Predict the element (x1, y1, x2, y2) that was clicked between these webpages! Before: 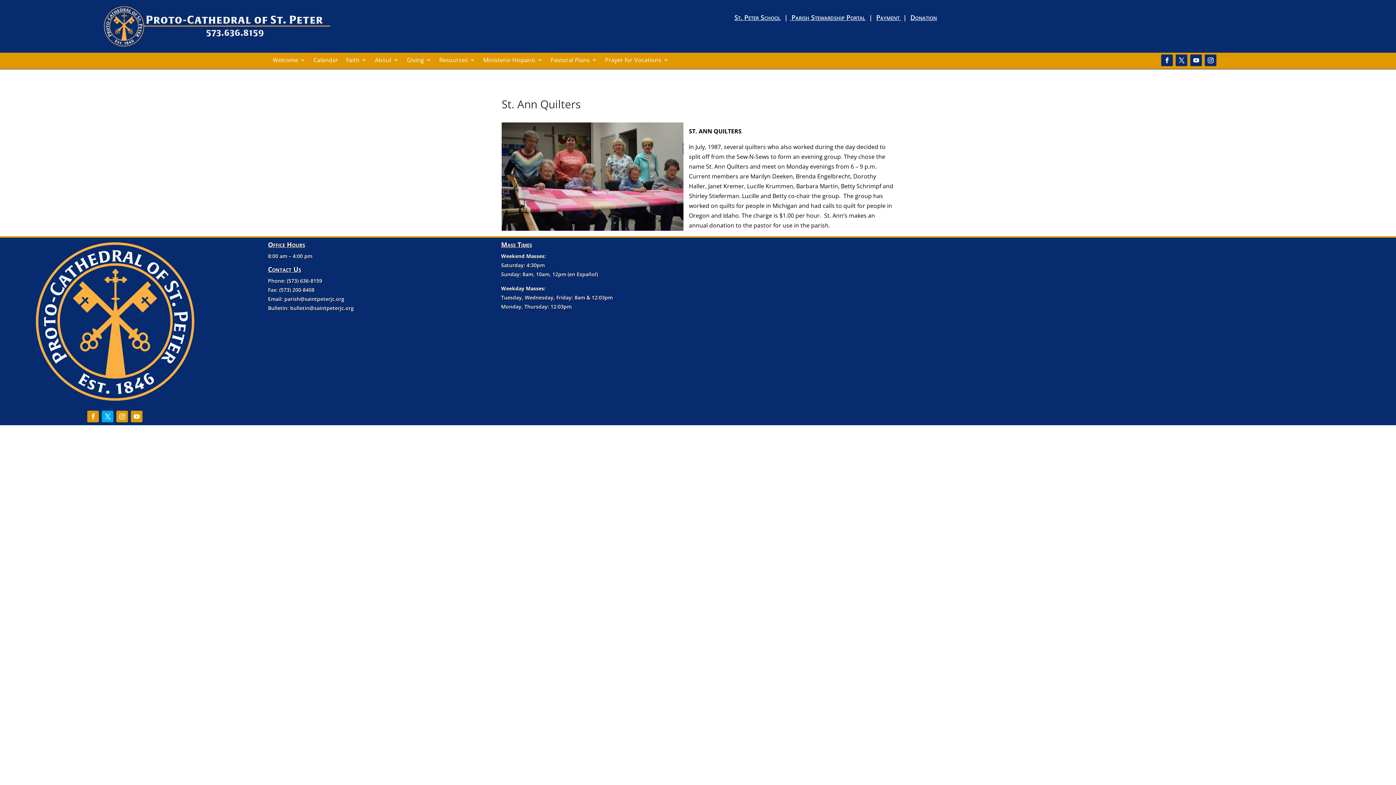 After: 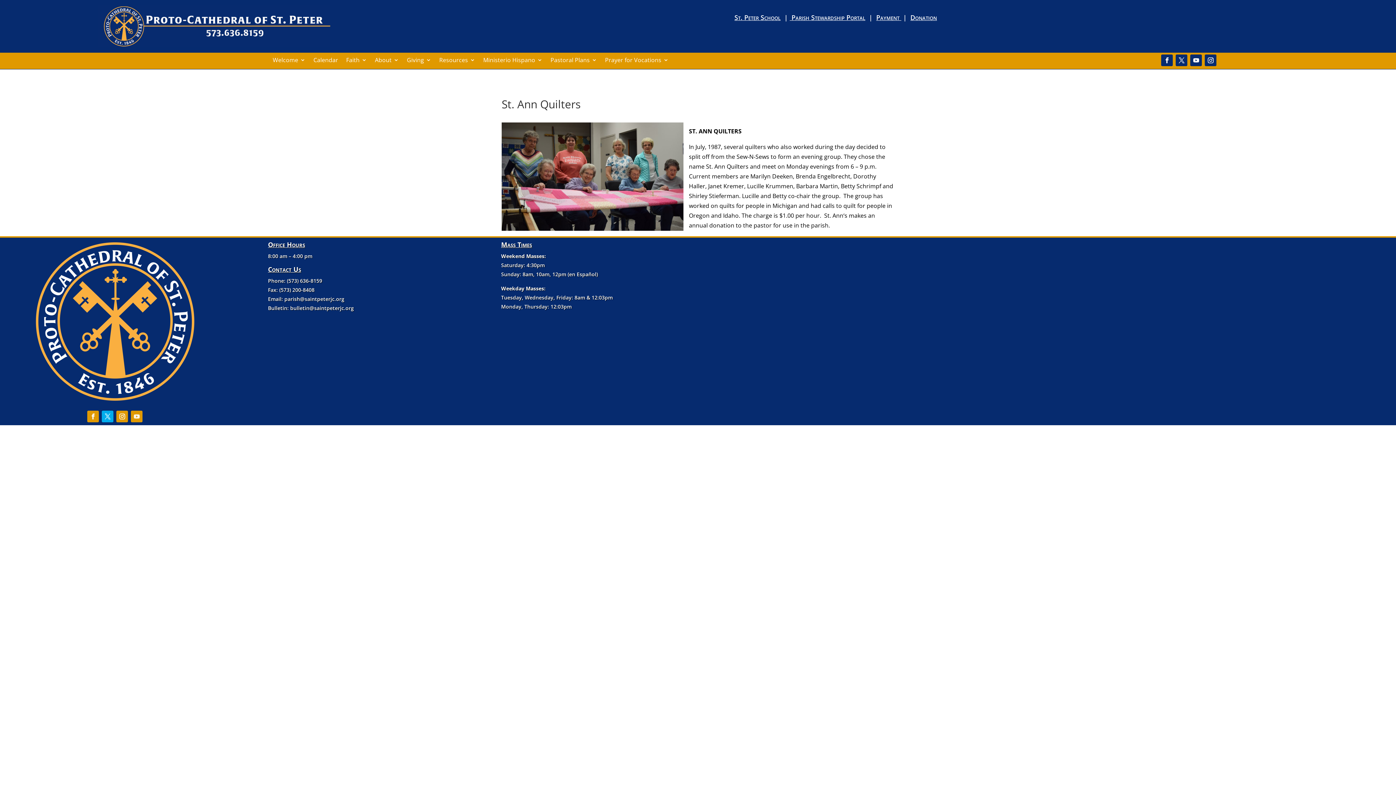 Action: bbox: (131, 410, 142, 422)